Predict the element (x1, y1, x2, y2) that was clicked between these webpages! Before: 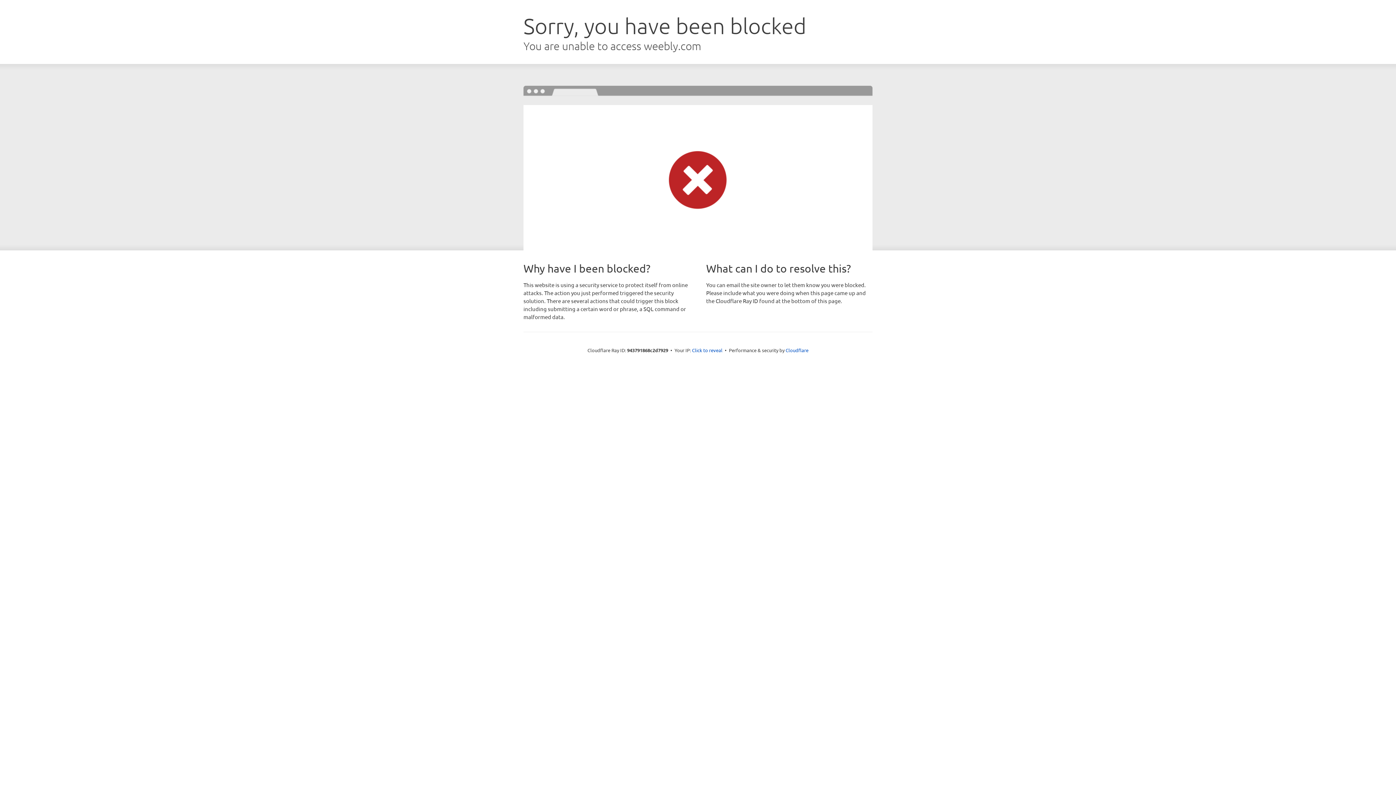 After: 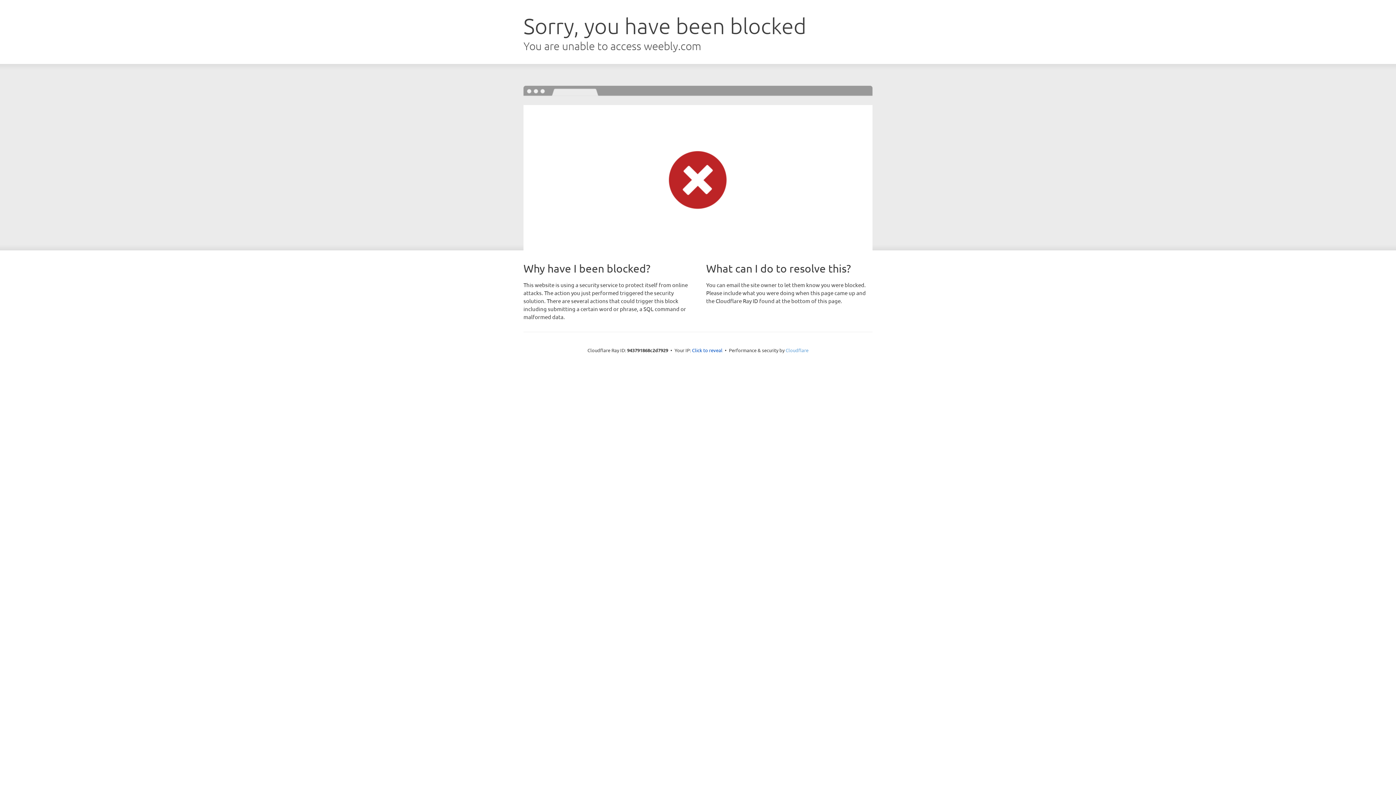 Action: label: Cloudflare bbox: (785, 347, 808, 353)